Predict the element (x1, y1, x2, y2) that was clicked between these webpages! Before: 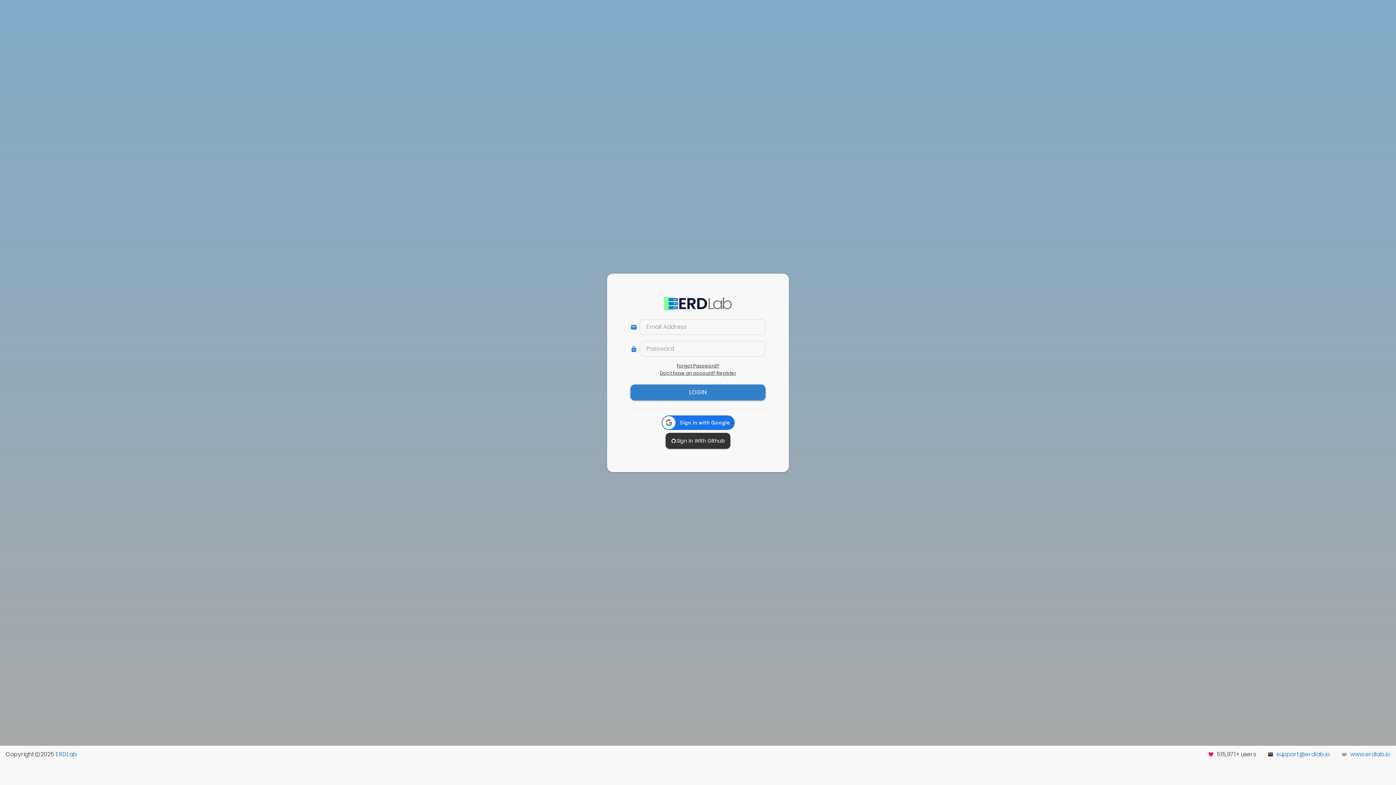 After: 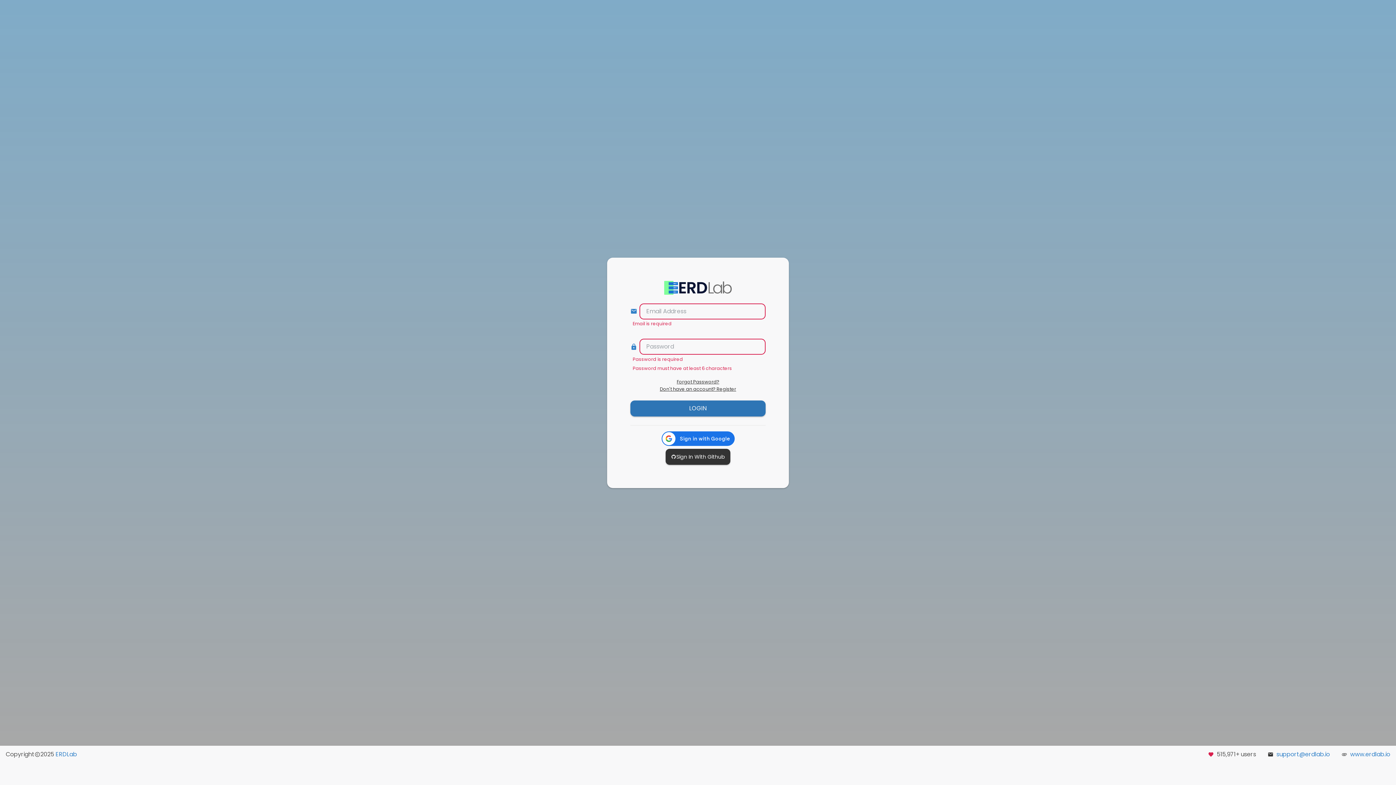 Action: bbox: (630, 384, 765, 400) label: LOGIN